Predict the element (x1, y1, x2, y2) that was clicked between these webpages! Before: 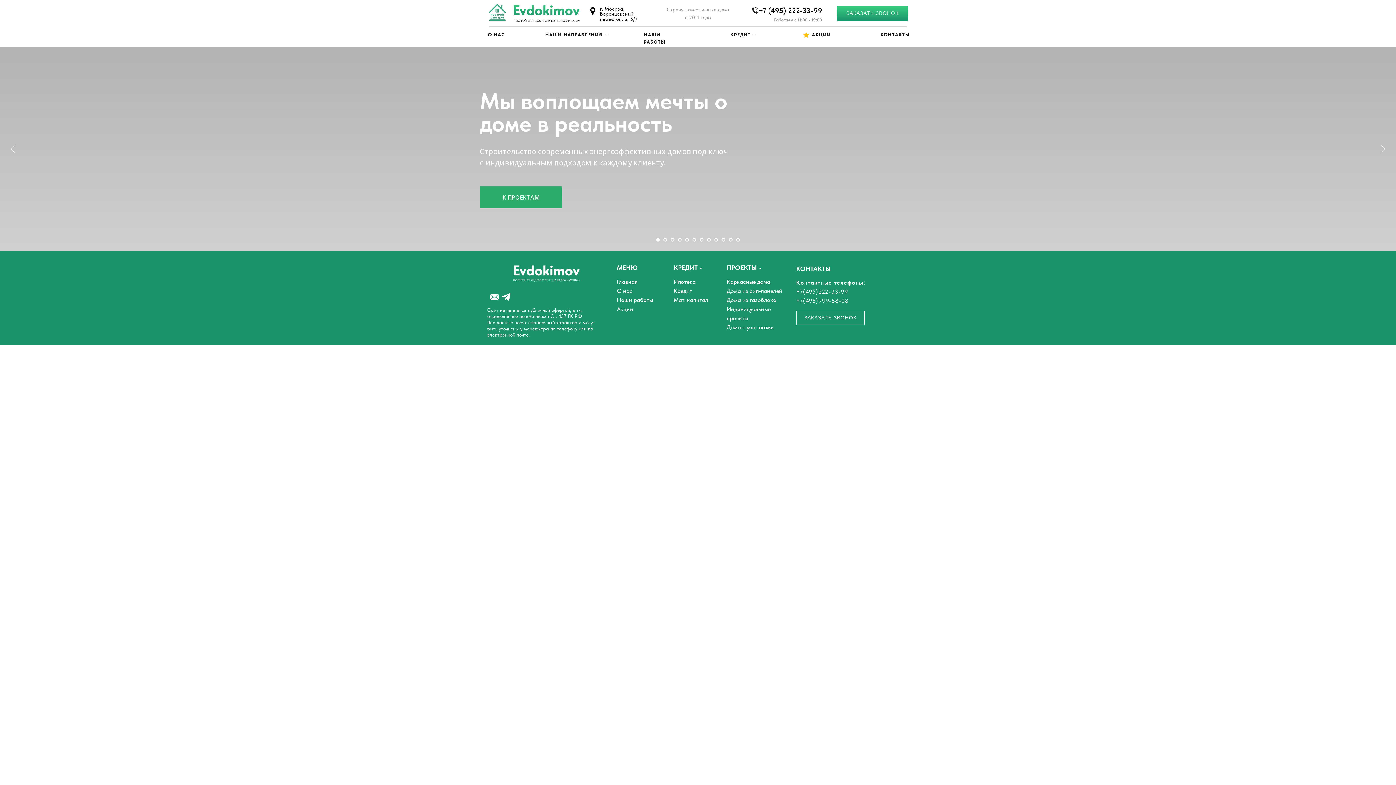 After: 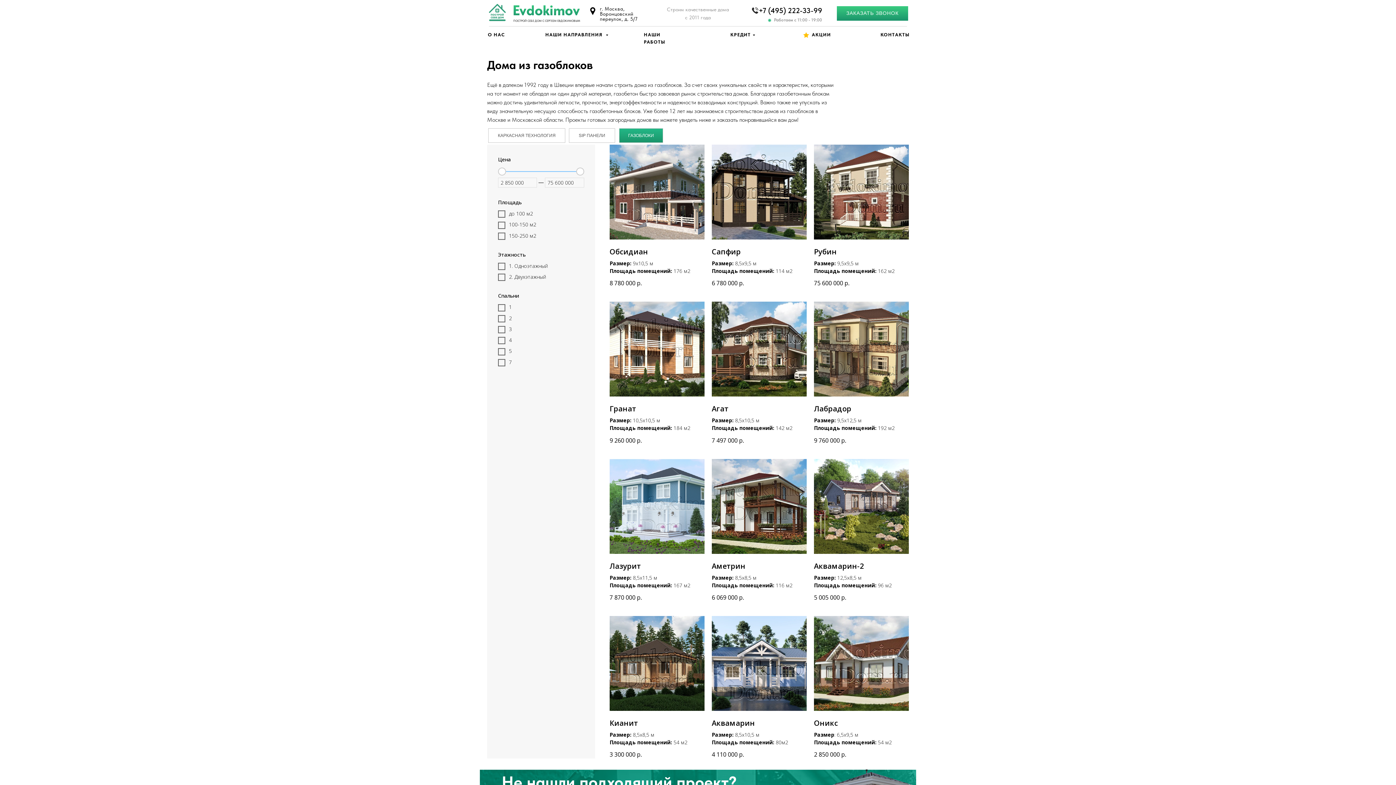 Action: bbox: (726, 296, 776, 303) label: Дома из газоблока